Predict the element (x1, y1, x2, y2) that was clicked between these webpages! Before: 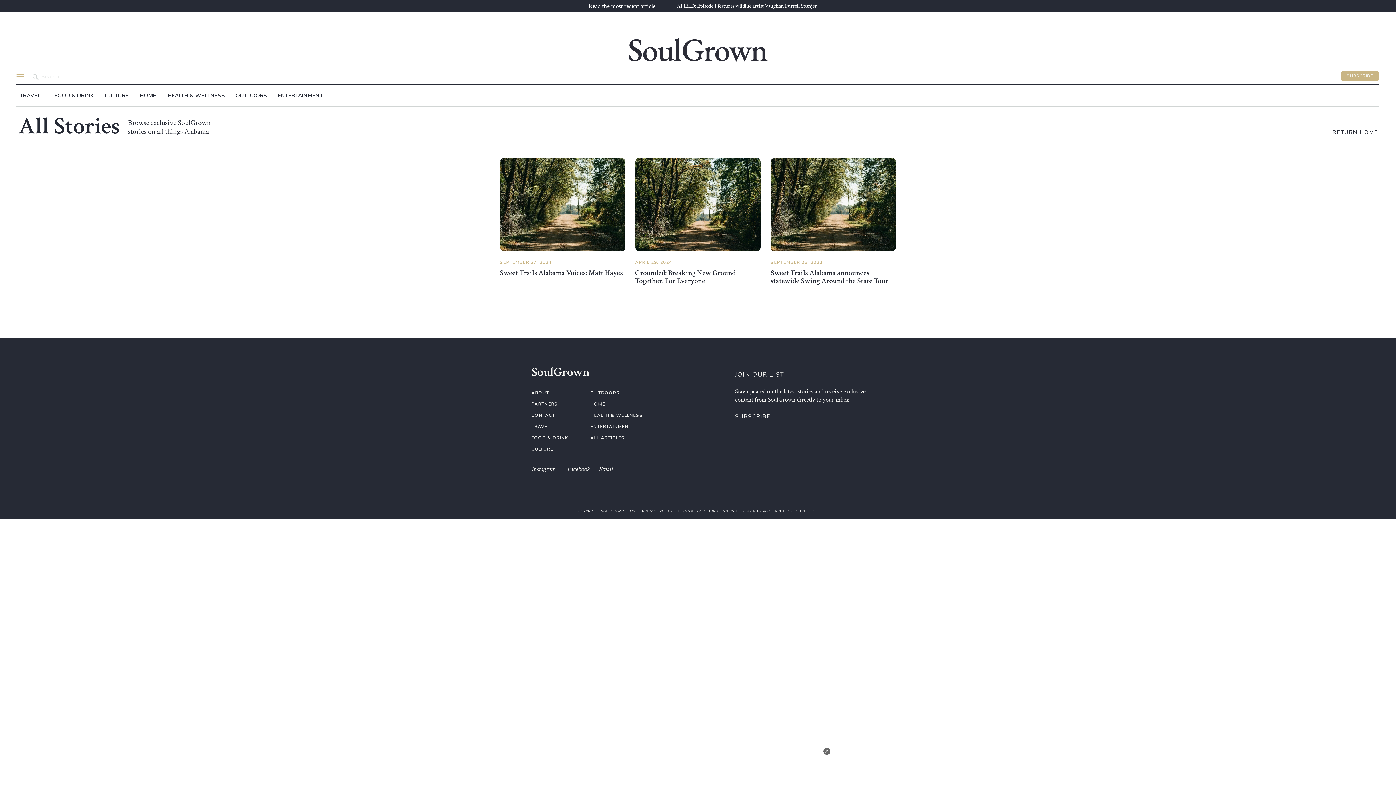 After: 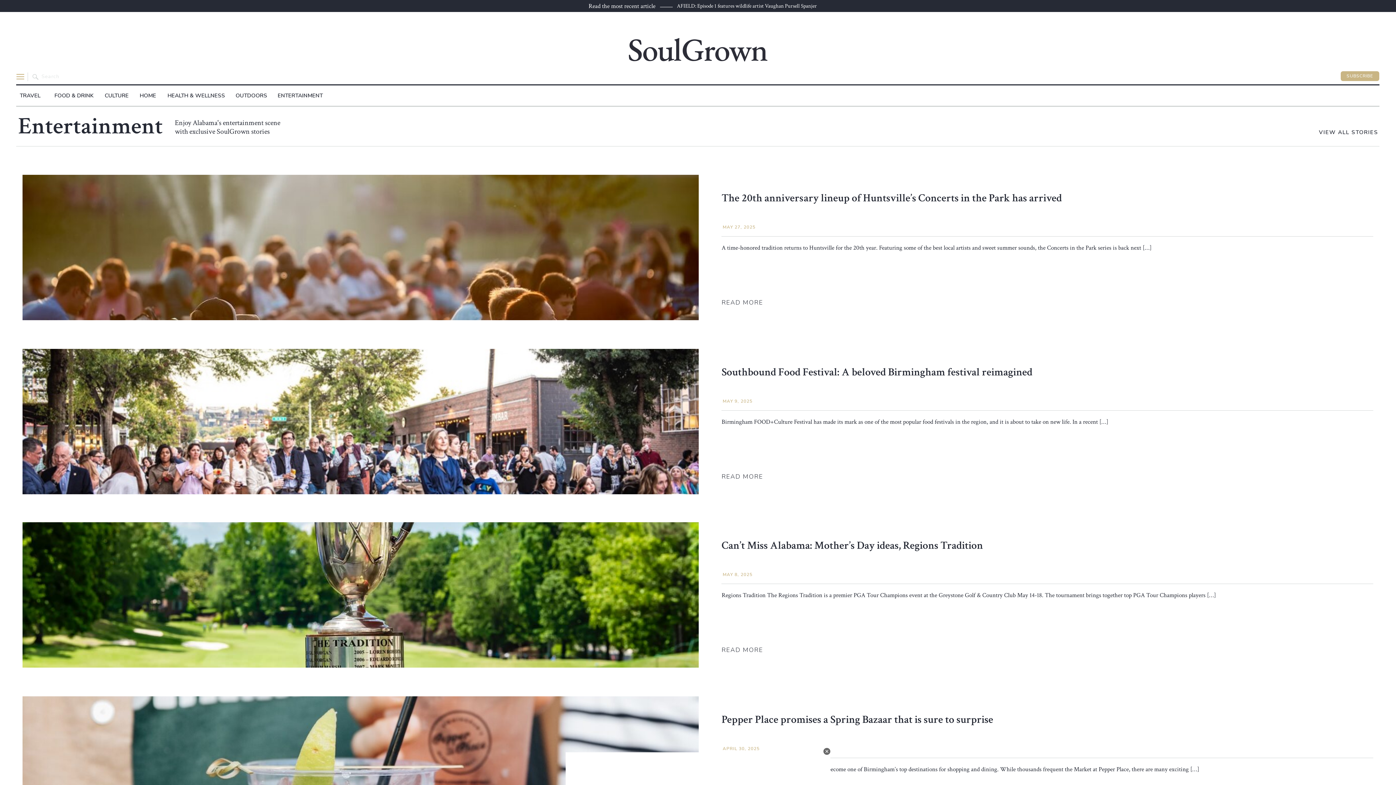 Action: label: ENTERTAINMENT bbox: (590, 423, 645, 431)